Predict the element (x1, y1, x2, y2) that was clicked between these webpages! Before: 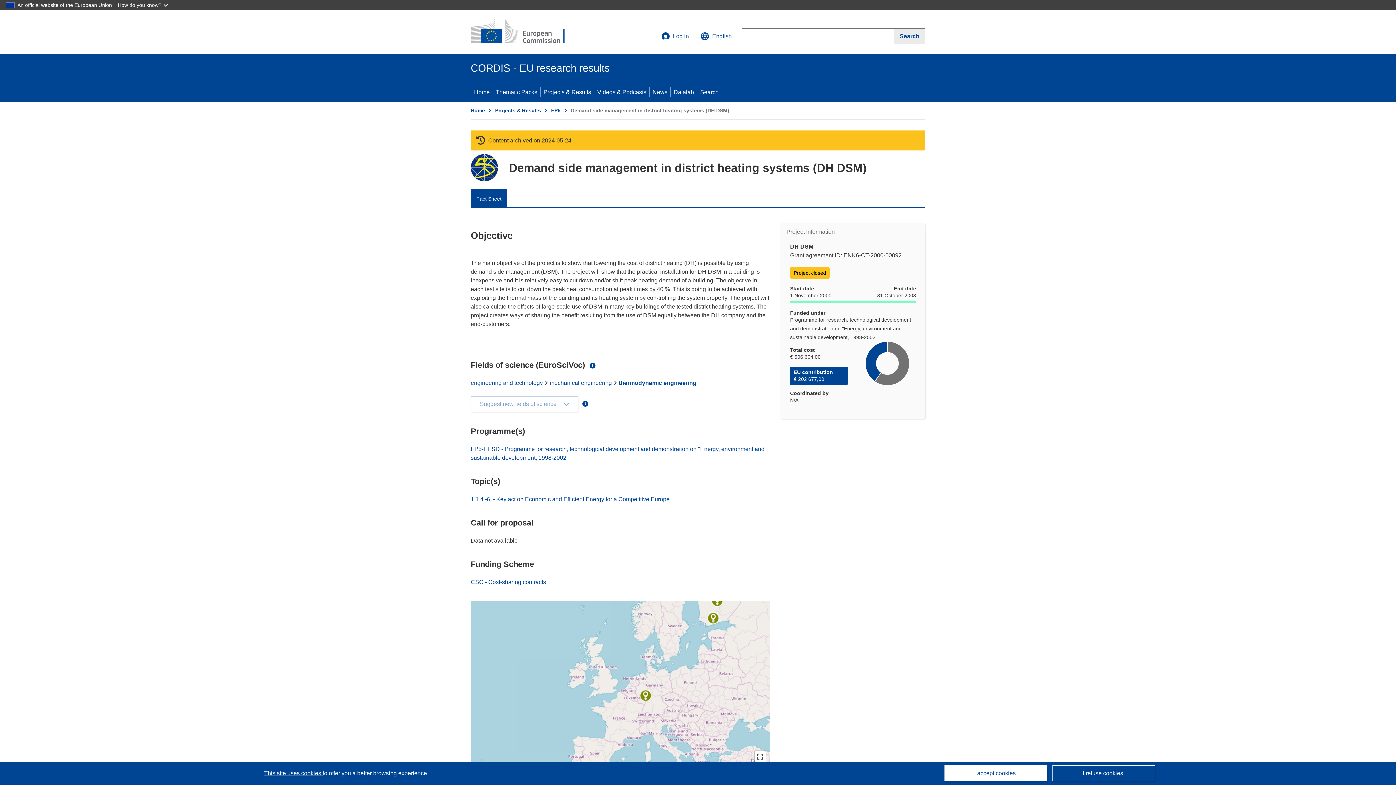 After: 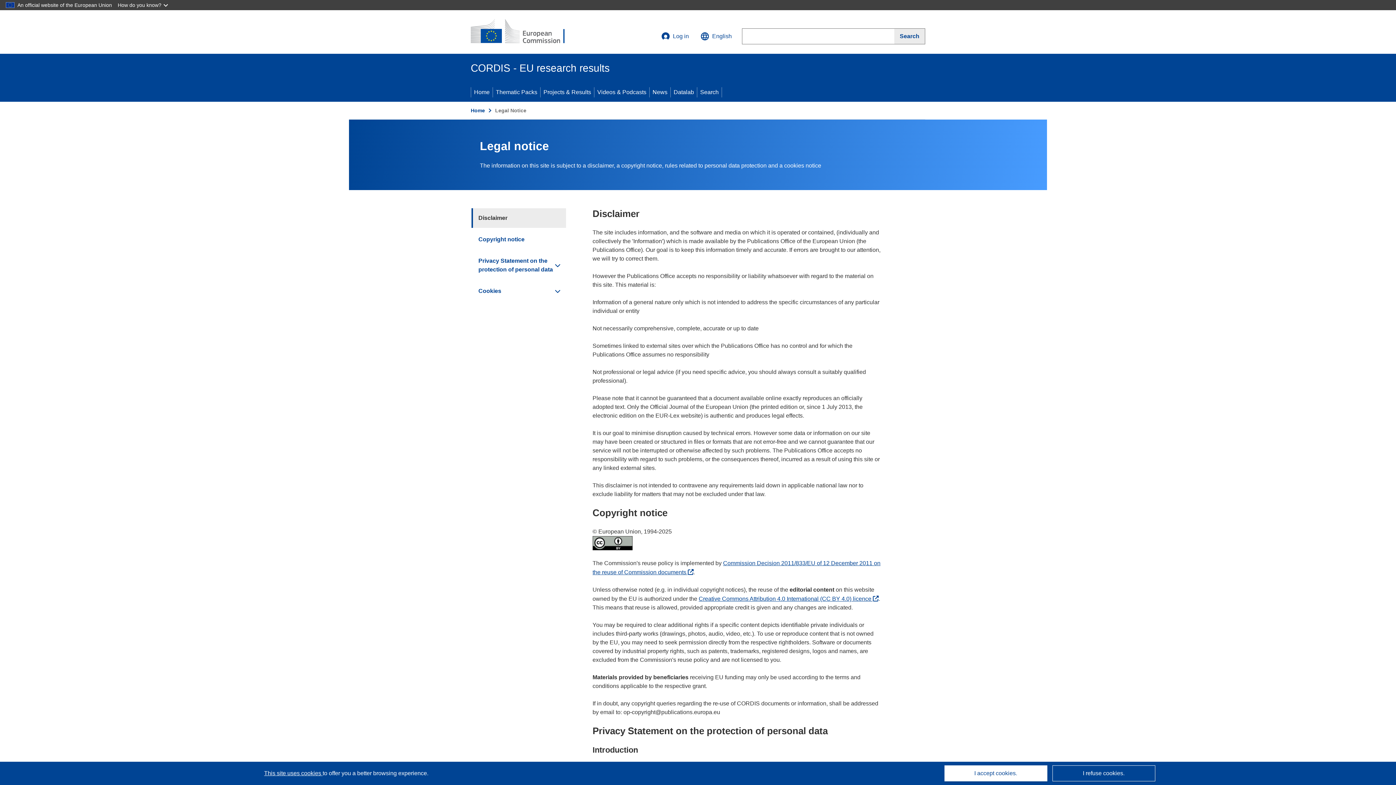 Action: label: Learn more about cookies bbox: (264, 770, 322, 776)